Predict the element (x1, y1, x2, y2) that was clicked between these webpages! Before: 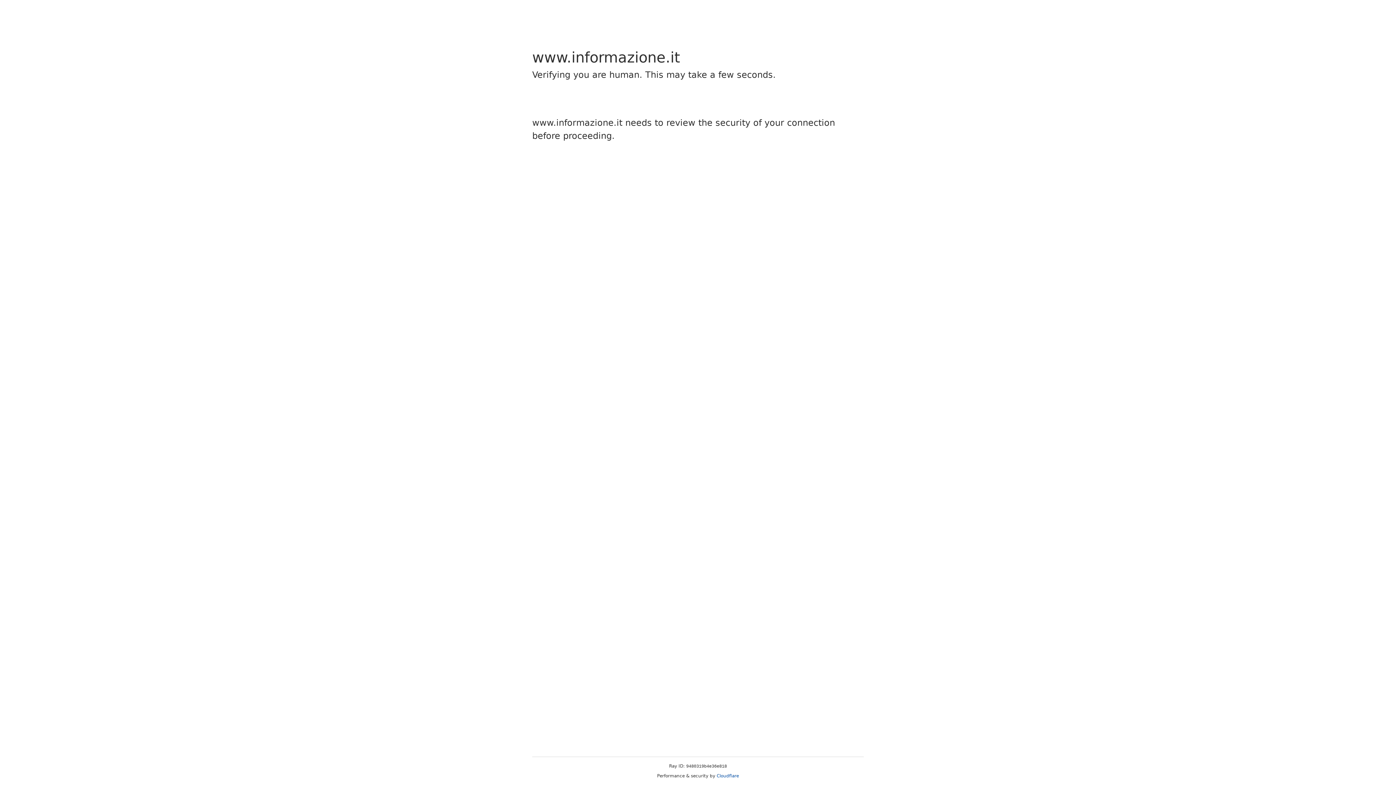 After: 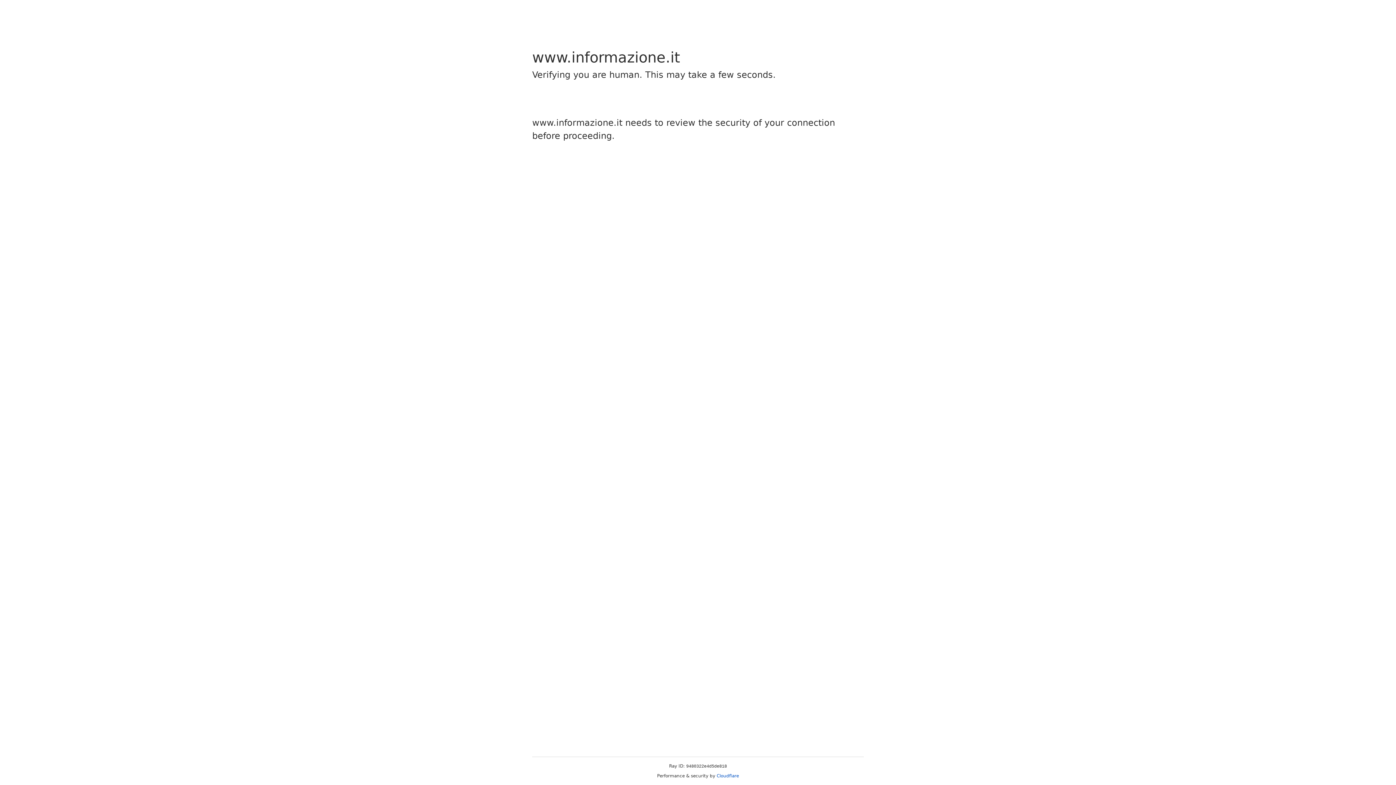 Action: label: Cloudflare bbox: (716, 773, 739, 778)